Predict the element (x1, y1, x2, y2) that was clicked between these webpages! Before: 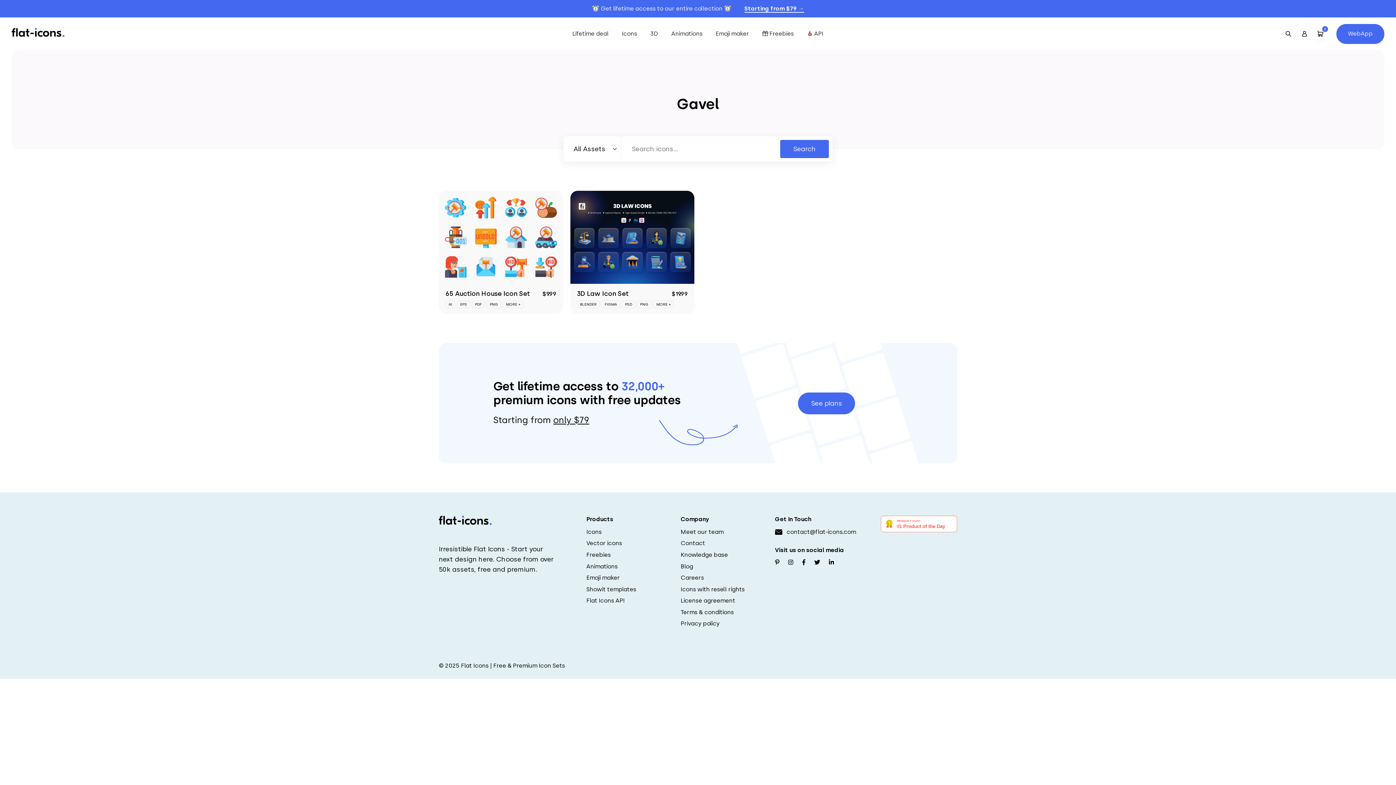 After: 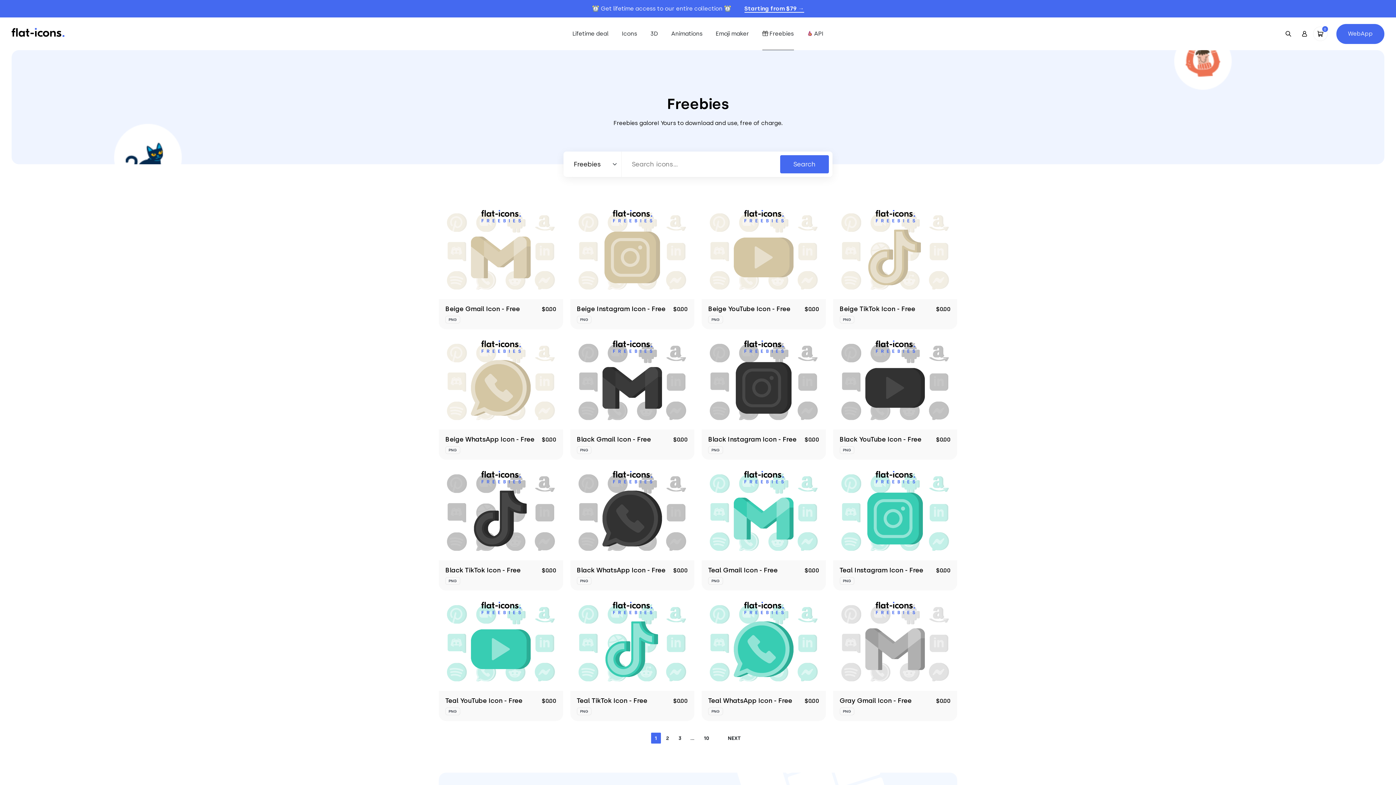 Action: bbox: (586, 550, 610, 559) label: Freebies